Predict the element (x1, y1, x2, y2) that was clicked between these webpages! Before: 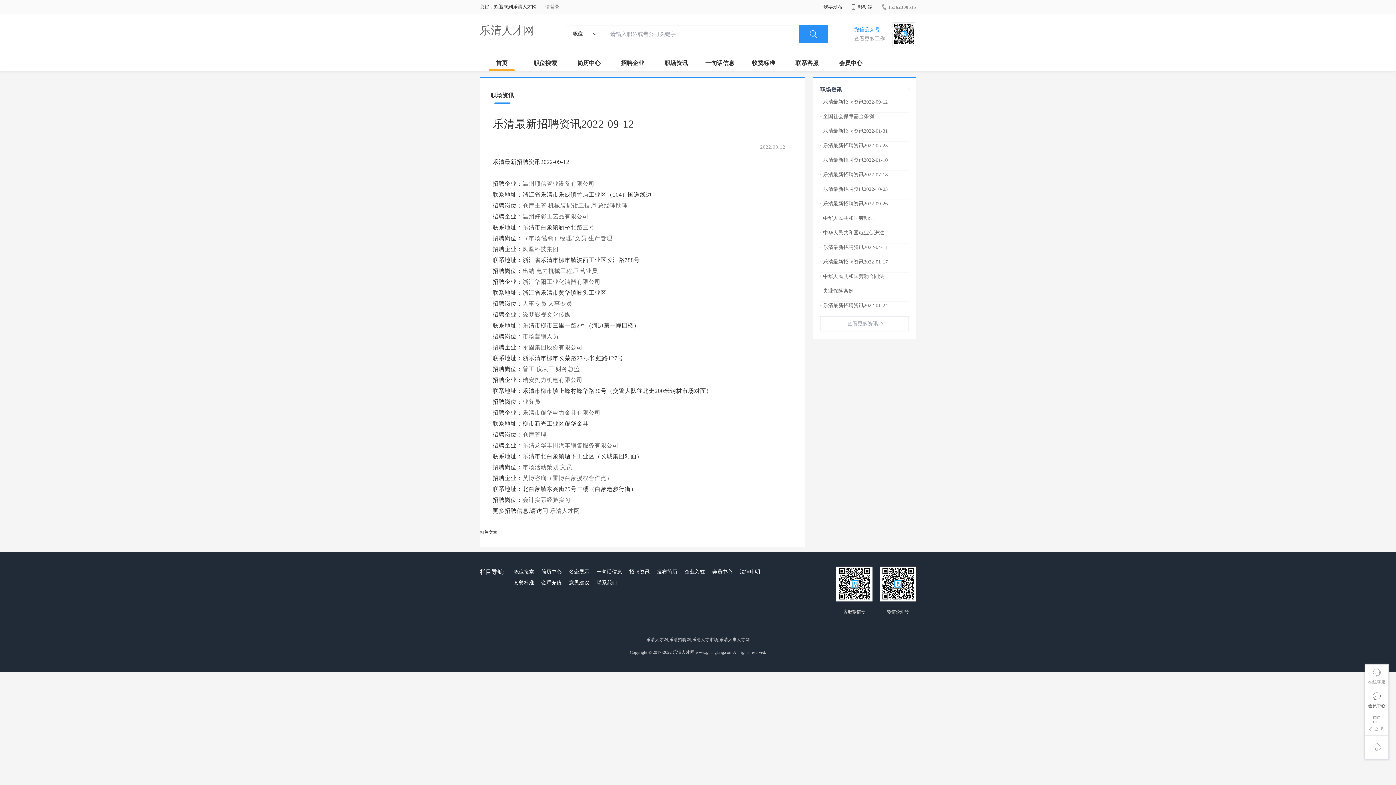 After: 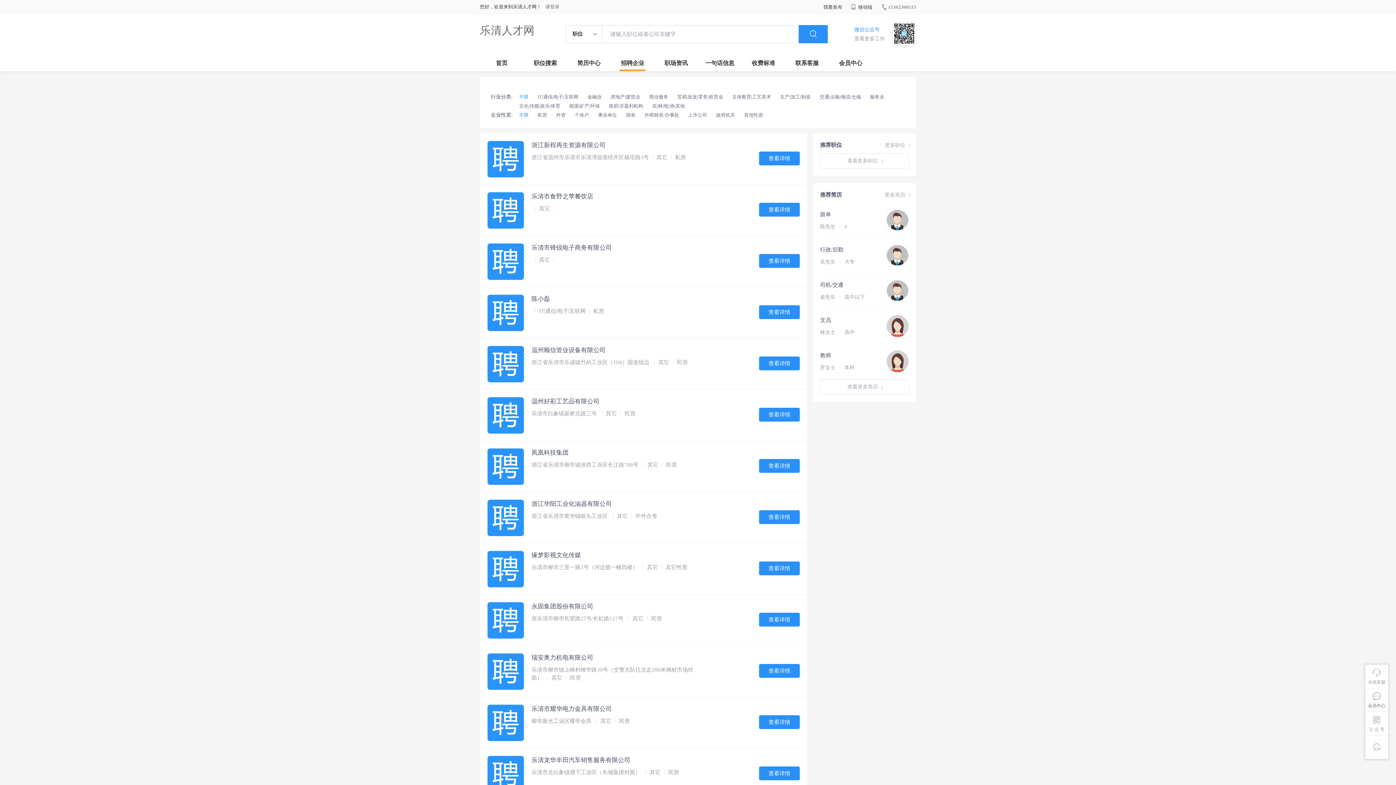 Action: bbox: (610, 54, 654, 71) label: 招聘企业